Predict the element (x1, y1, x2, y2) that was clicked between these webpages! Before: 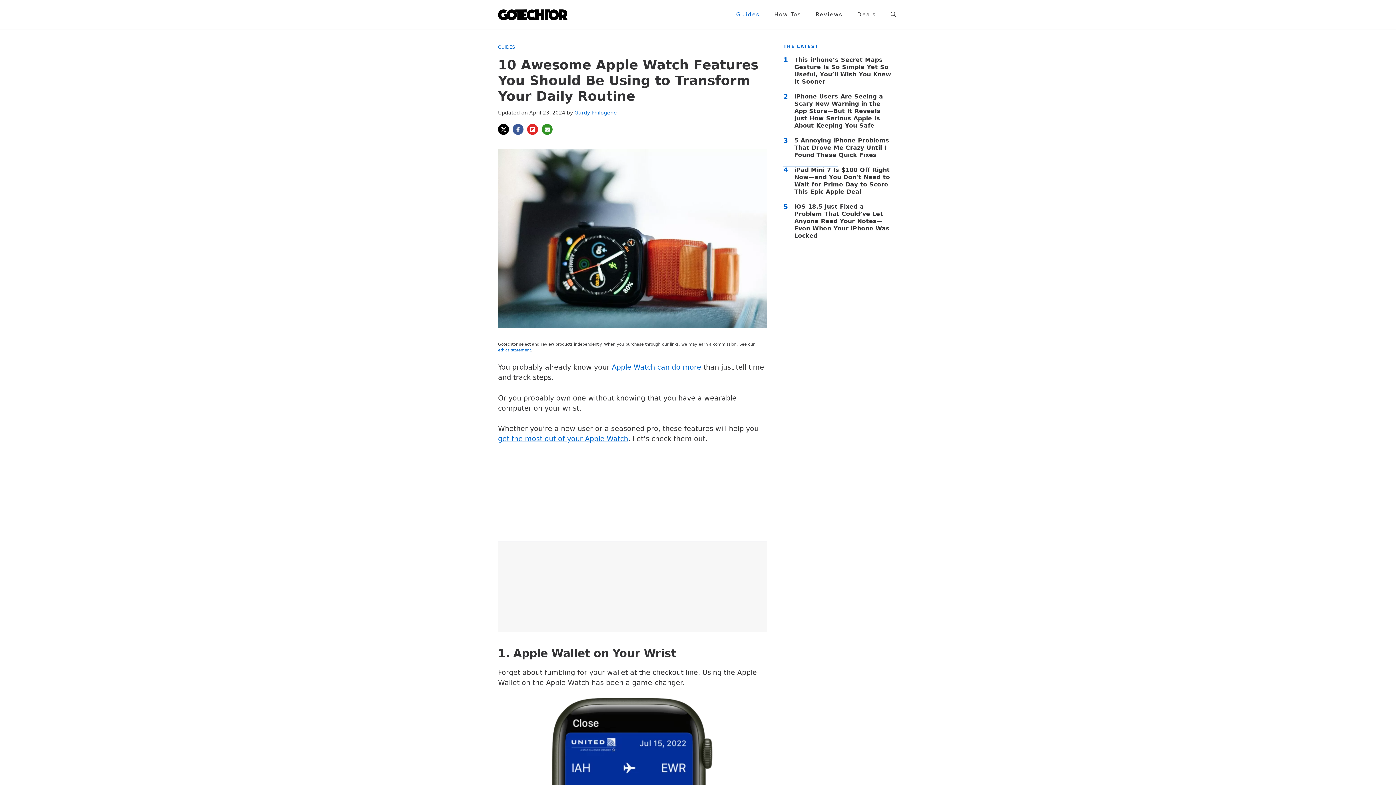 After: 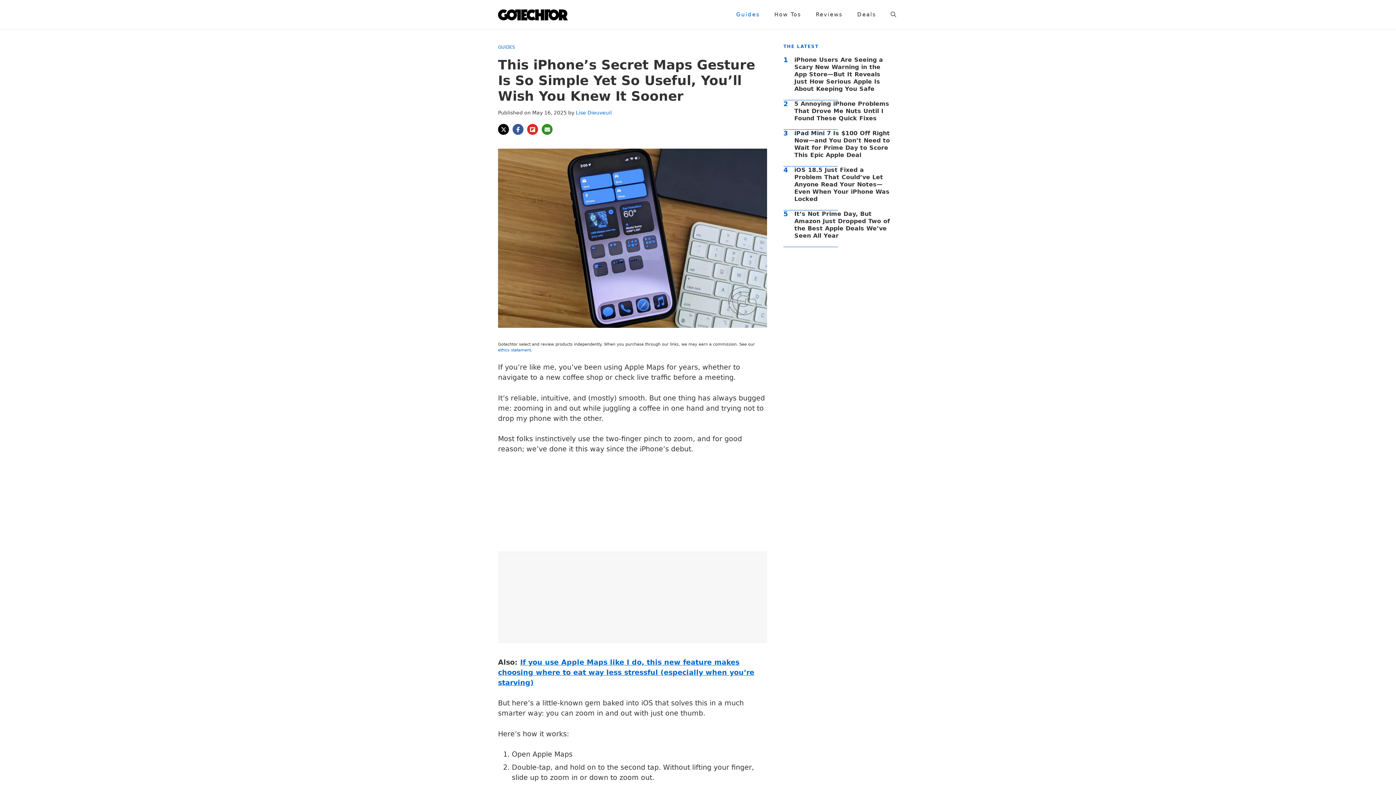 Action: bbox: (794, 56, 892, 85) label: This iPhone’s Secret Maps Gesture Is So Simple Yet So Useful, You’ll Wish You Knew It Sooner